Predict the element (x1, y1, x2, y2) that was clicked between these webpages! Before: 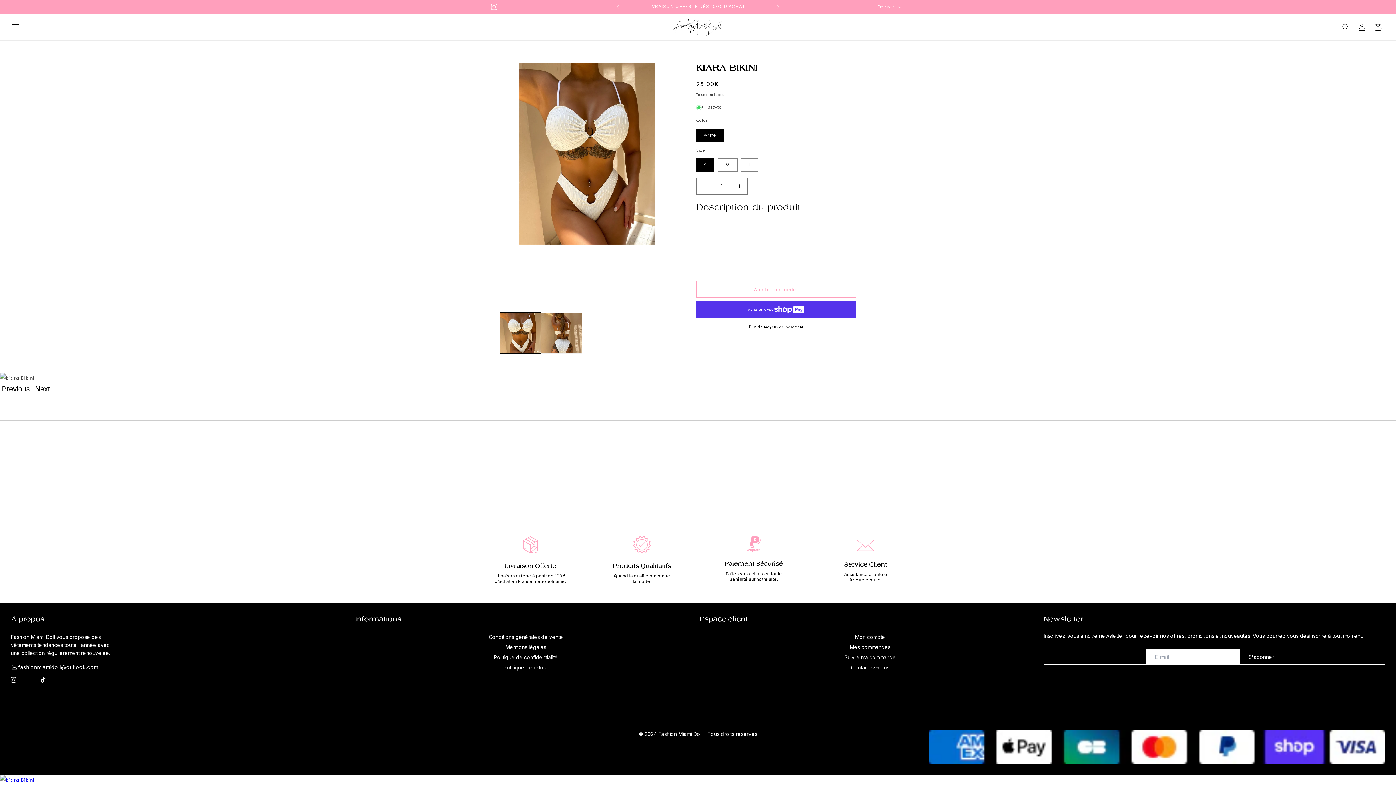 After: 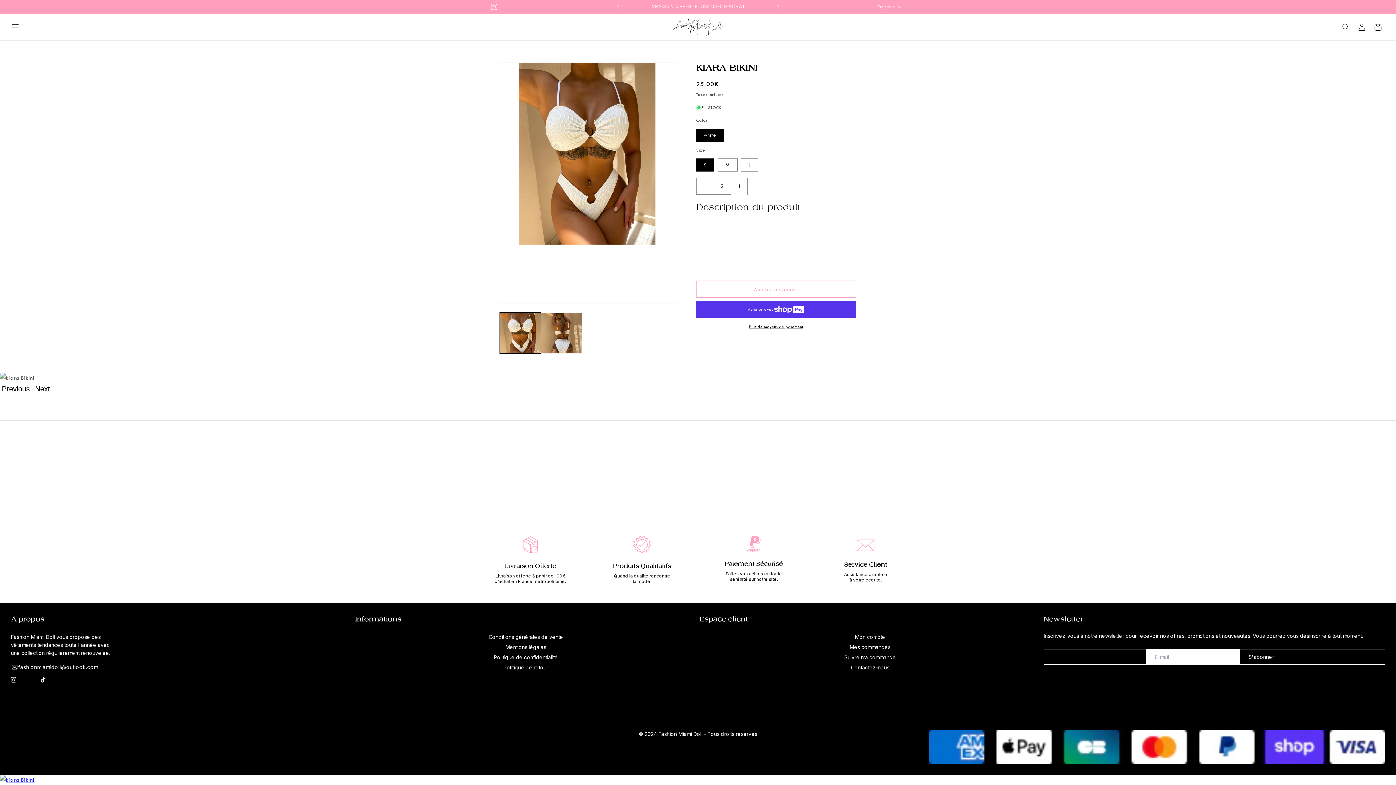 Action: label: Augmenter la quantité de kiara Bikini bbox: (731, 177, 747, 194)